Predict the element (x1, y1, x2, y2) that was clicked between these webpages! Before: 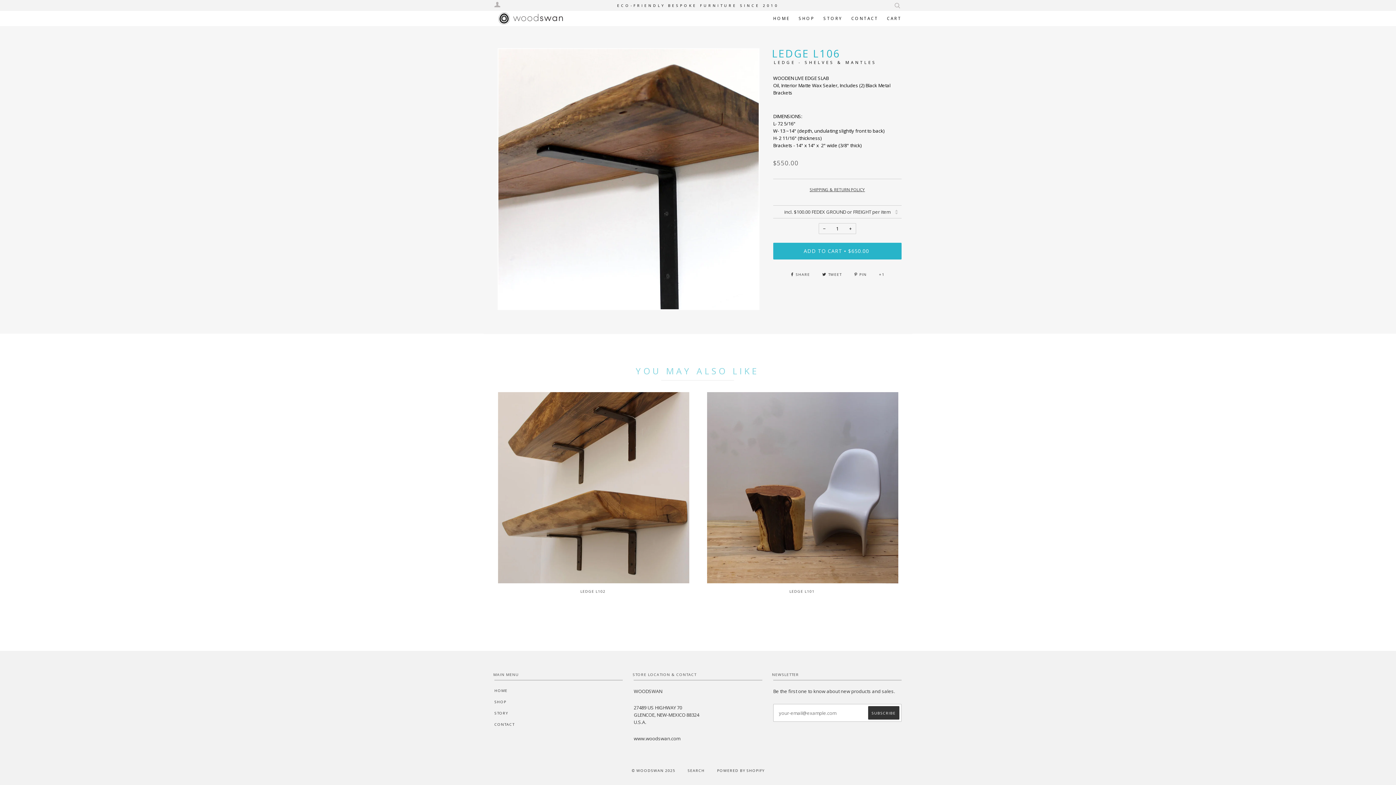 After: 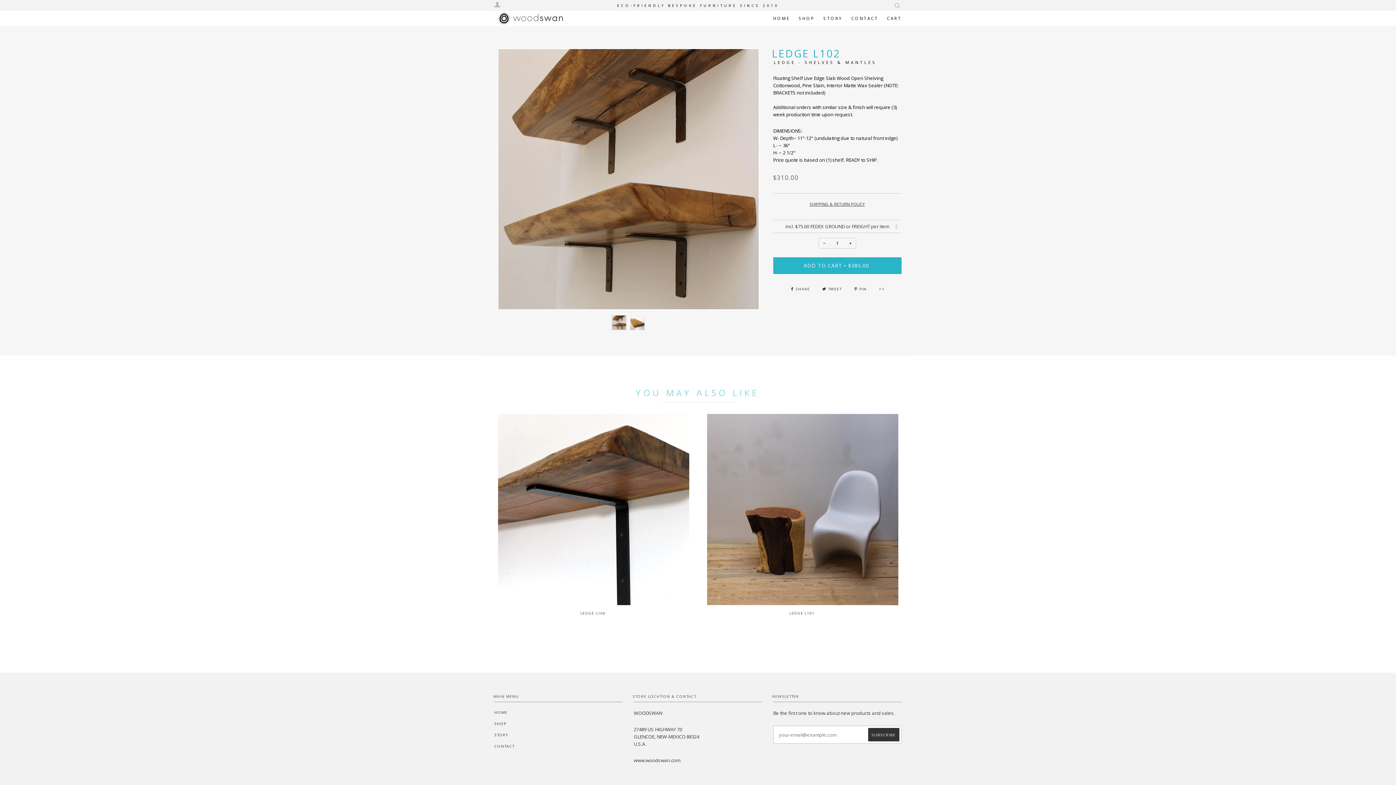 Action: bbox: (494, 391, 692, 584)